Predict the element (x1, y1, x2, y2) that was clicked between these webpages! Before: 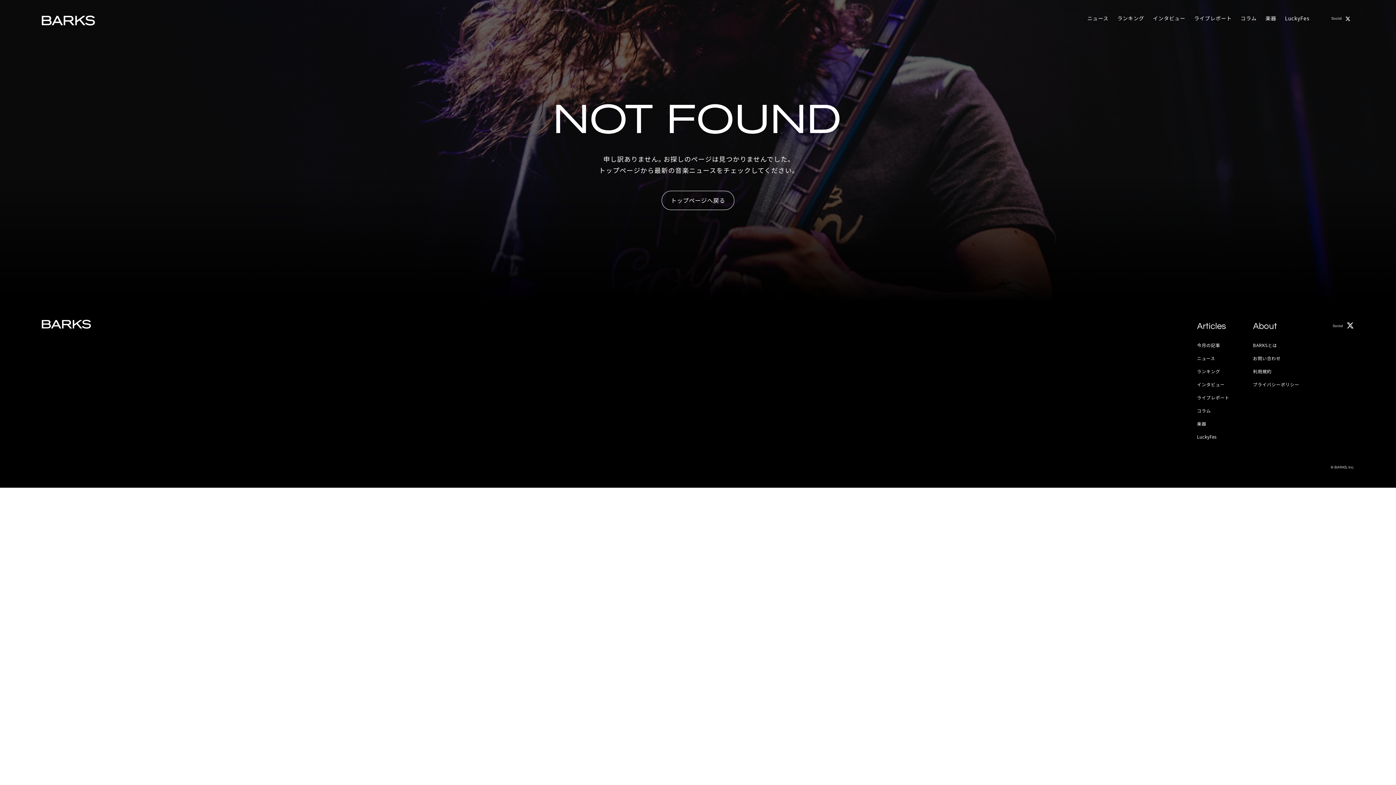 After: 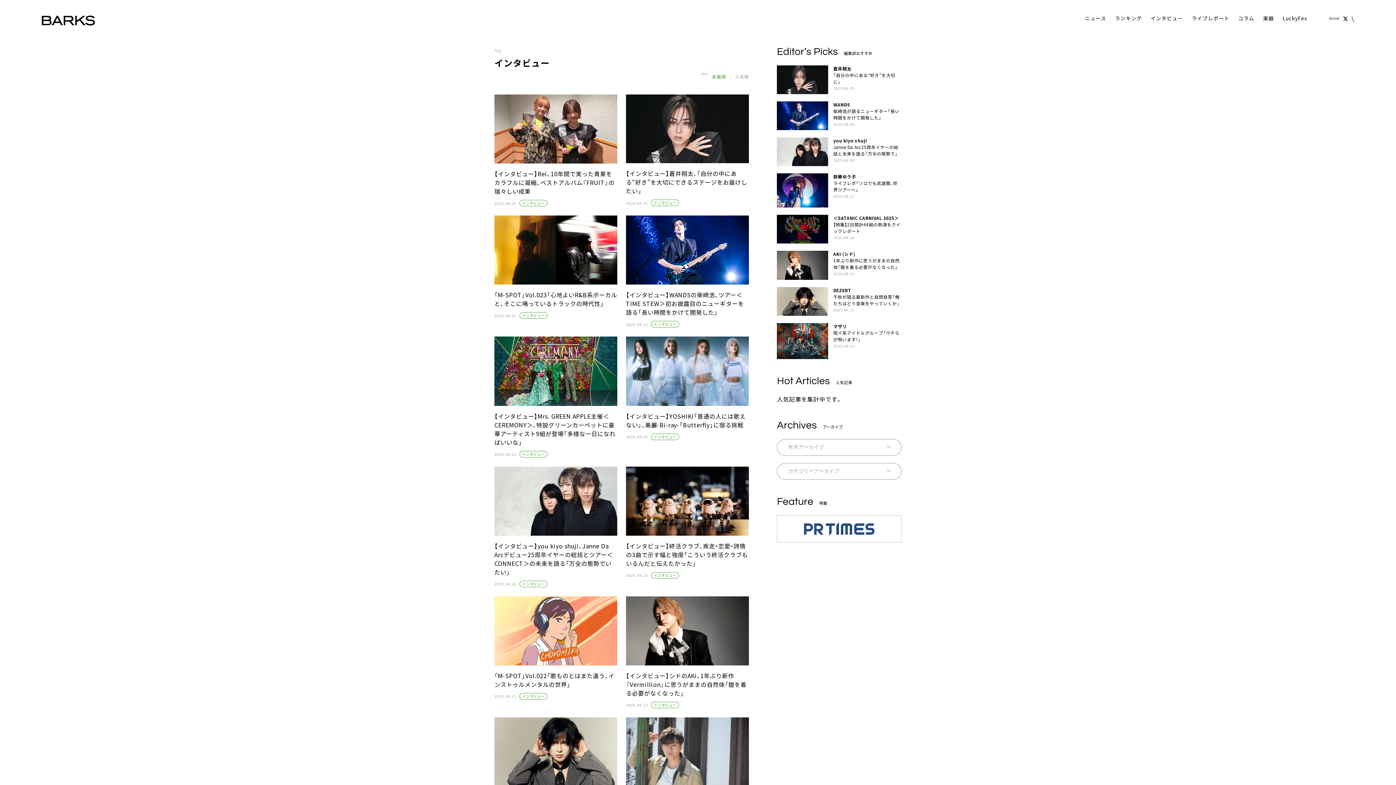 Action: bbox: (1153, 14, 1185, 23) label: インタビュー